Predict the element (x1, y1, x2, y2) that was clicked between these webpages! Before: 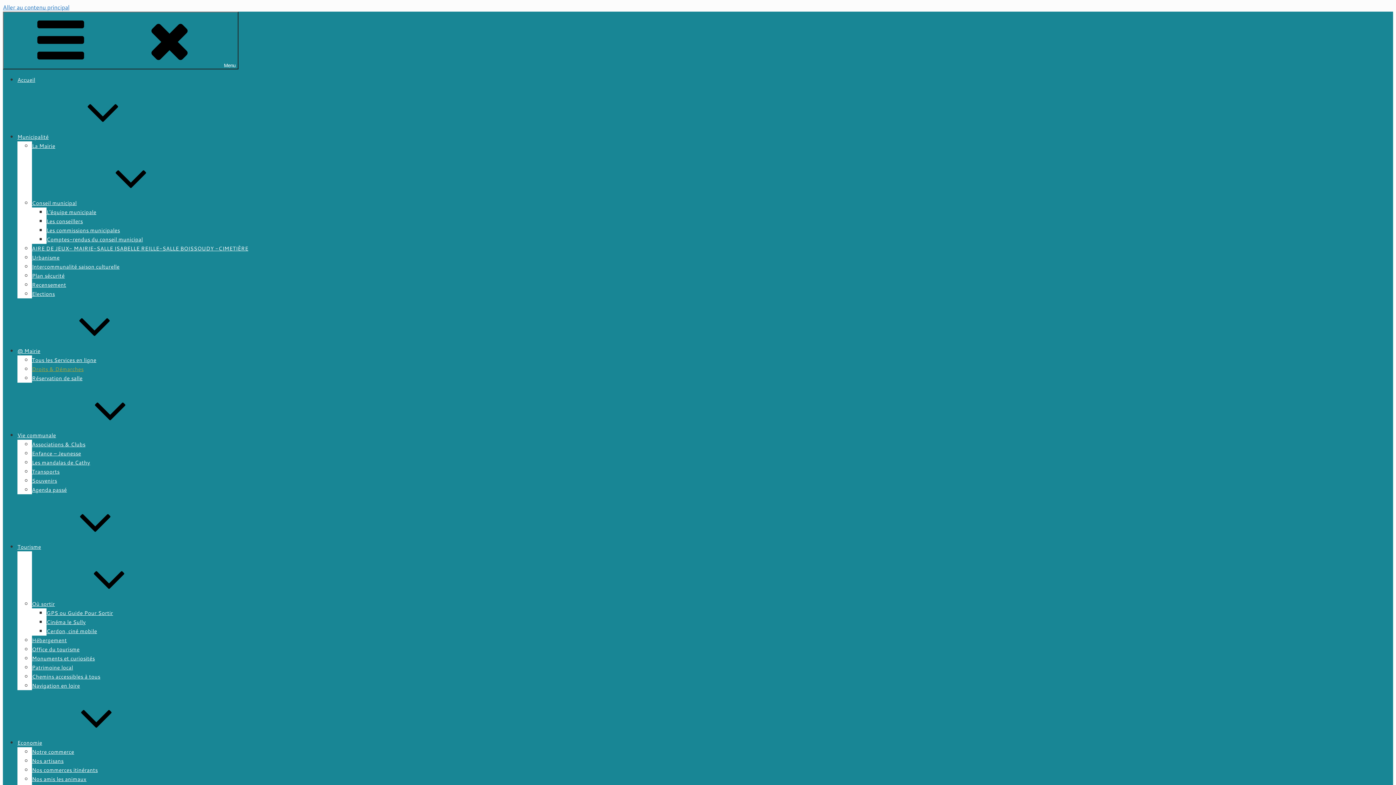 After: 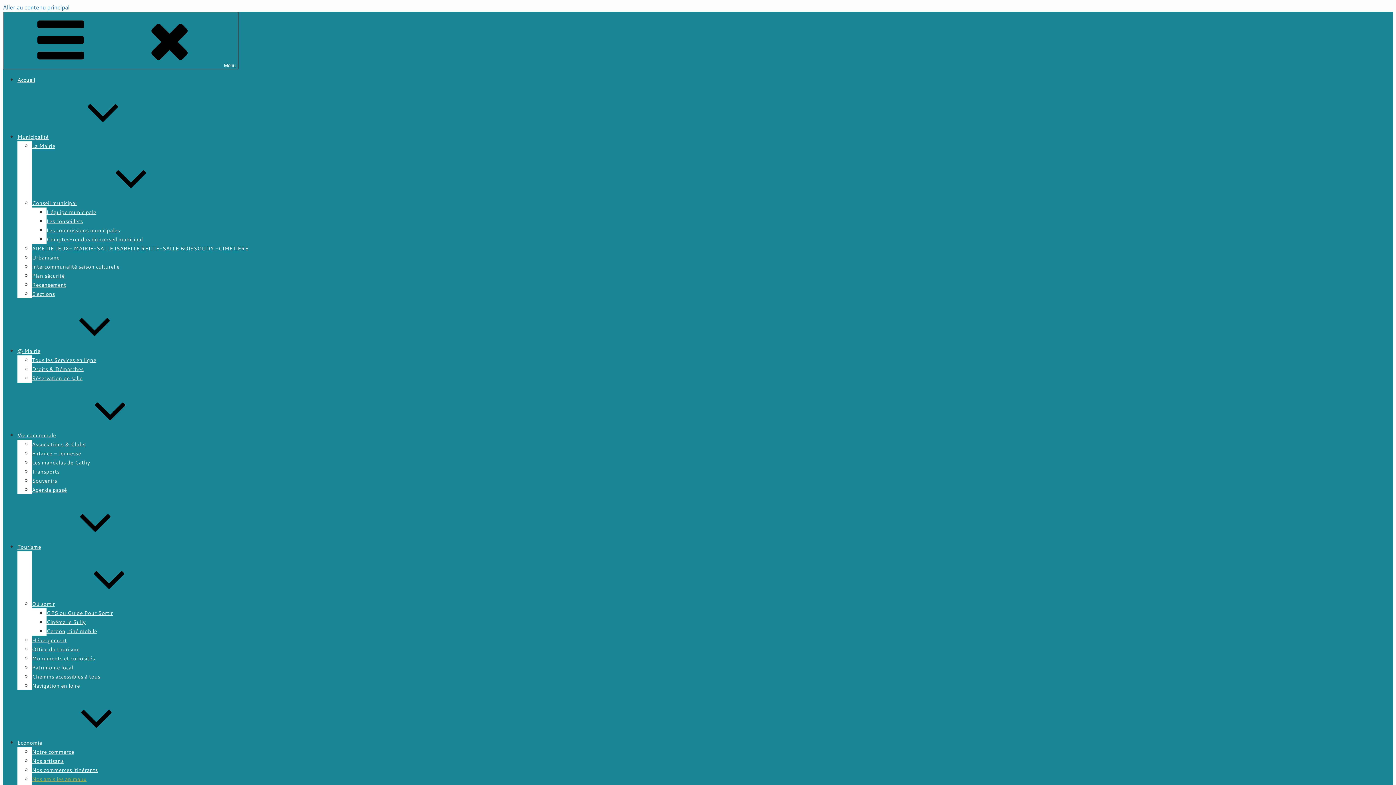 Action: label: Nos amis les animaux bbox: (32, 775, 86, 783)